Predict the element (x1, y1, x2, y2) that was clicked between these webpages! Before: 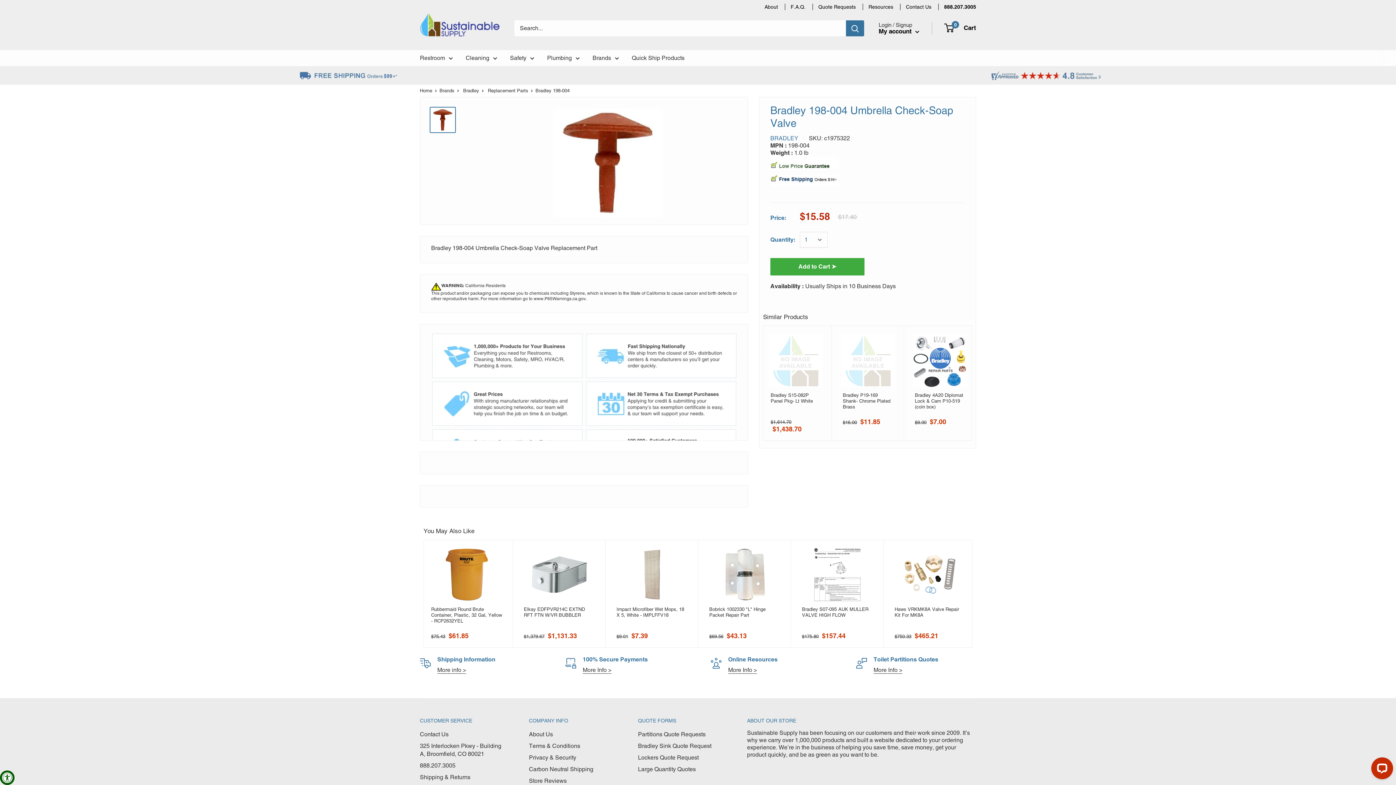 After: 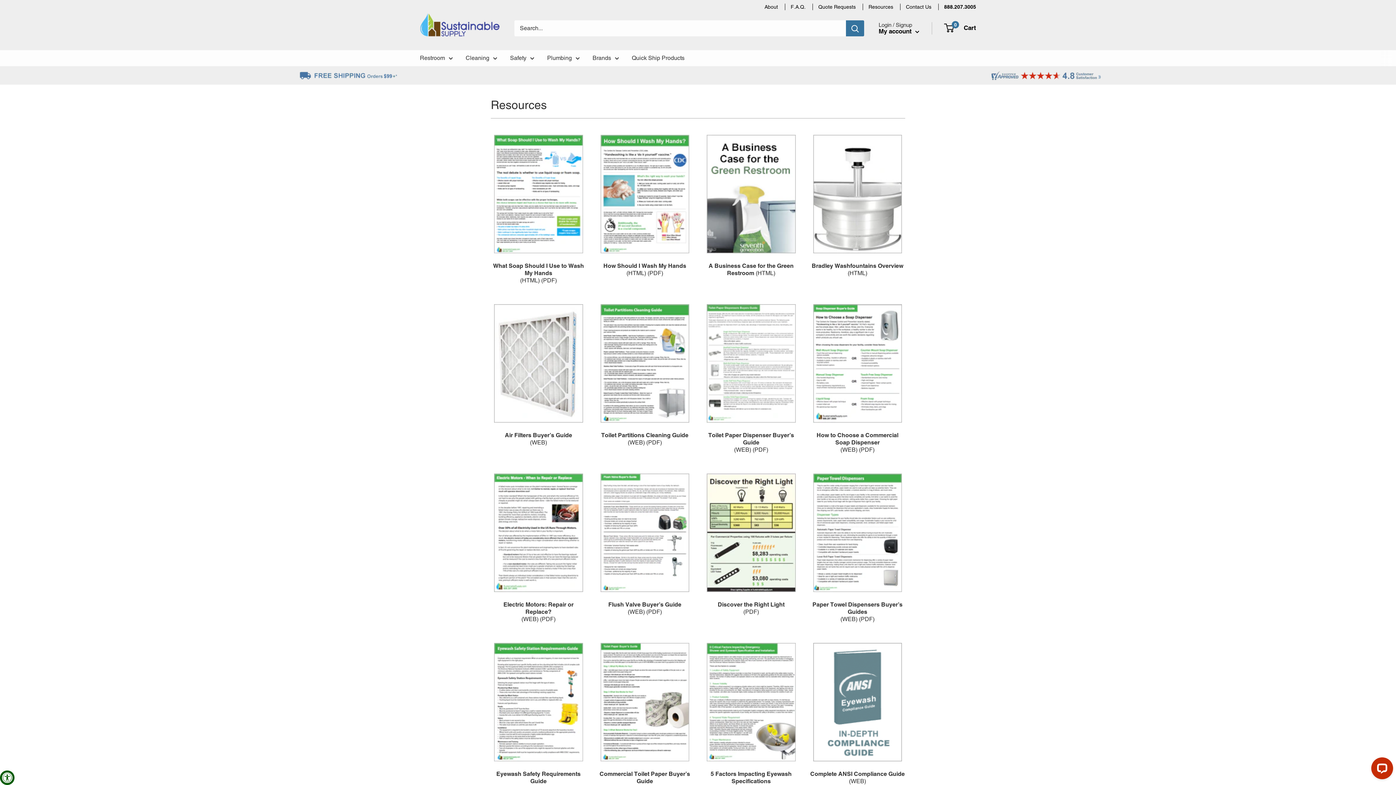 Action: label: More Info > bbox: (728, 666, 757, 673)